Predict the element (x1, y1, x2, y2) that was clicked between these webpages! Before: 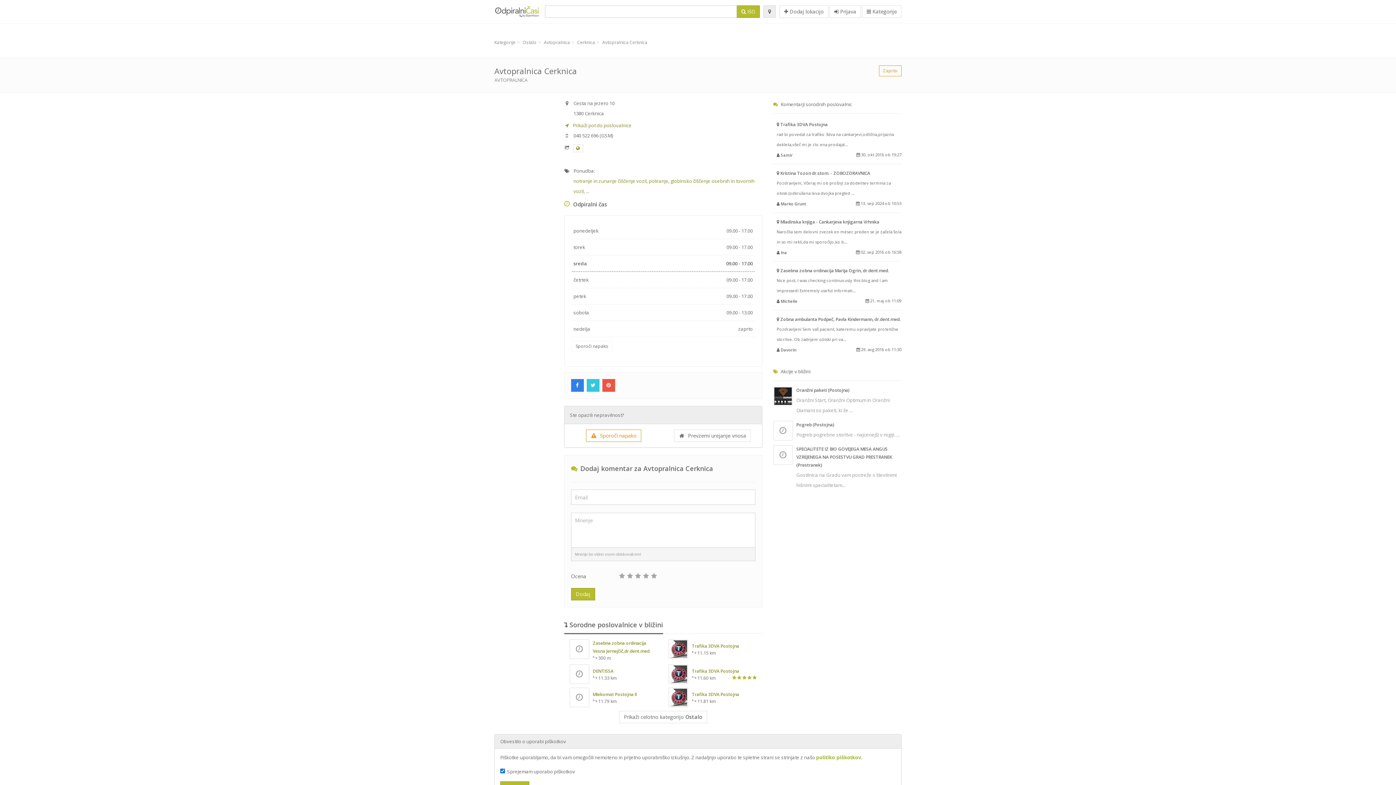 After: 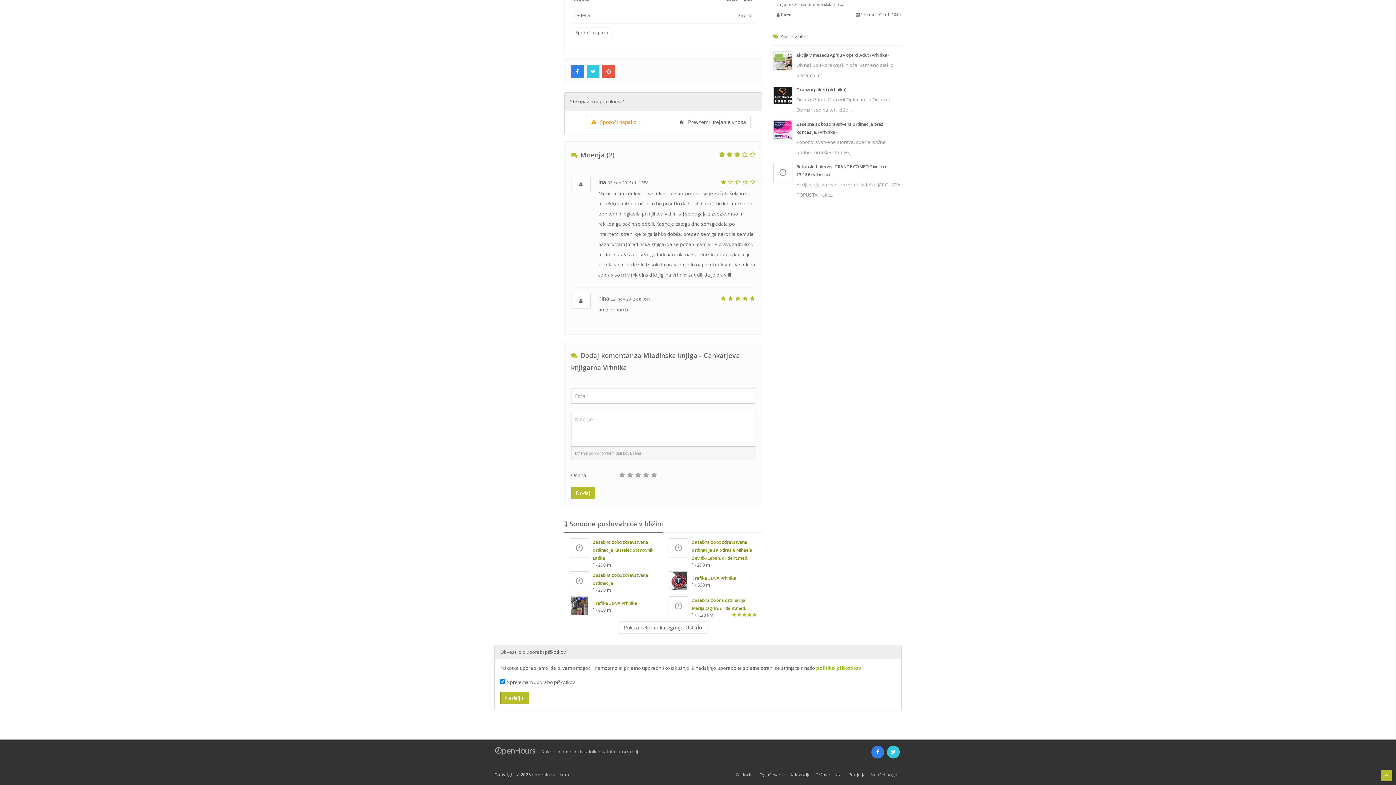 Action: bbox: (776, 216, 901, 255) label:  Mladinska knjiga - Cankarjeva knjigarna Vrhnika
Naročila sem delovni zvezek en mesec preden se je začela šola in so mi rekli,da mi sporočijo,ko b...
 Ina
 02. sep 2016 ob 16:58